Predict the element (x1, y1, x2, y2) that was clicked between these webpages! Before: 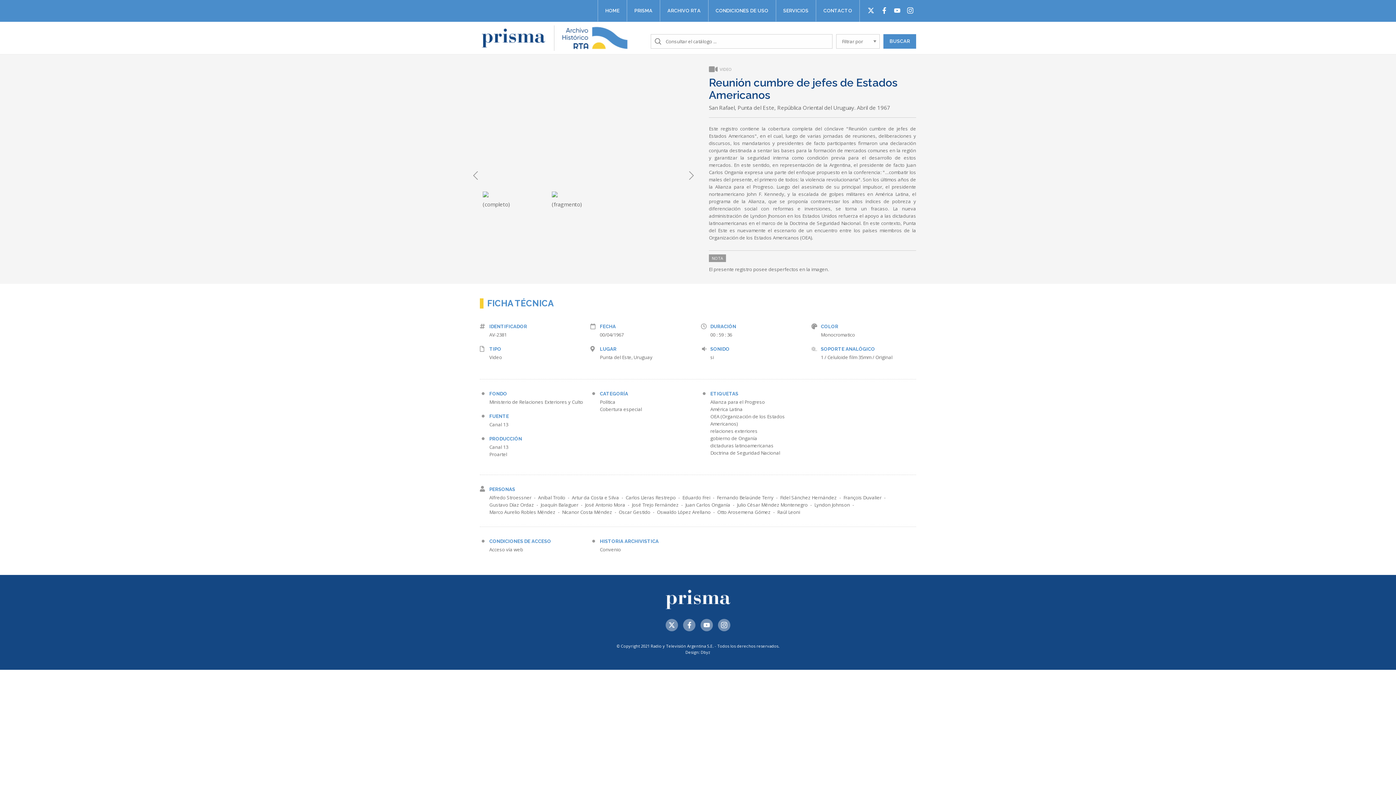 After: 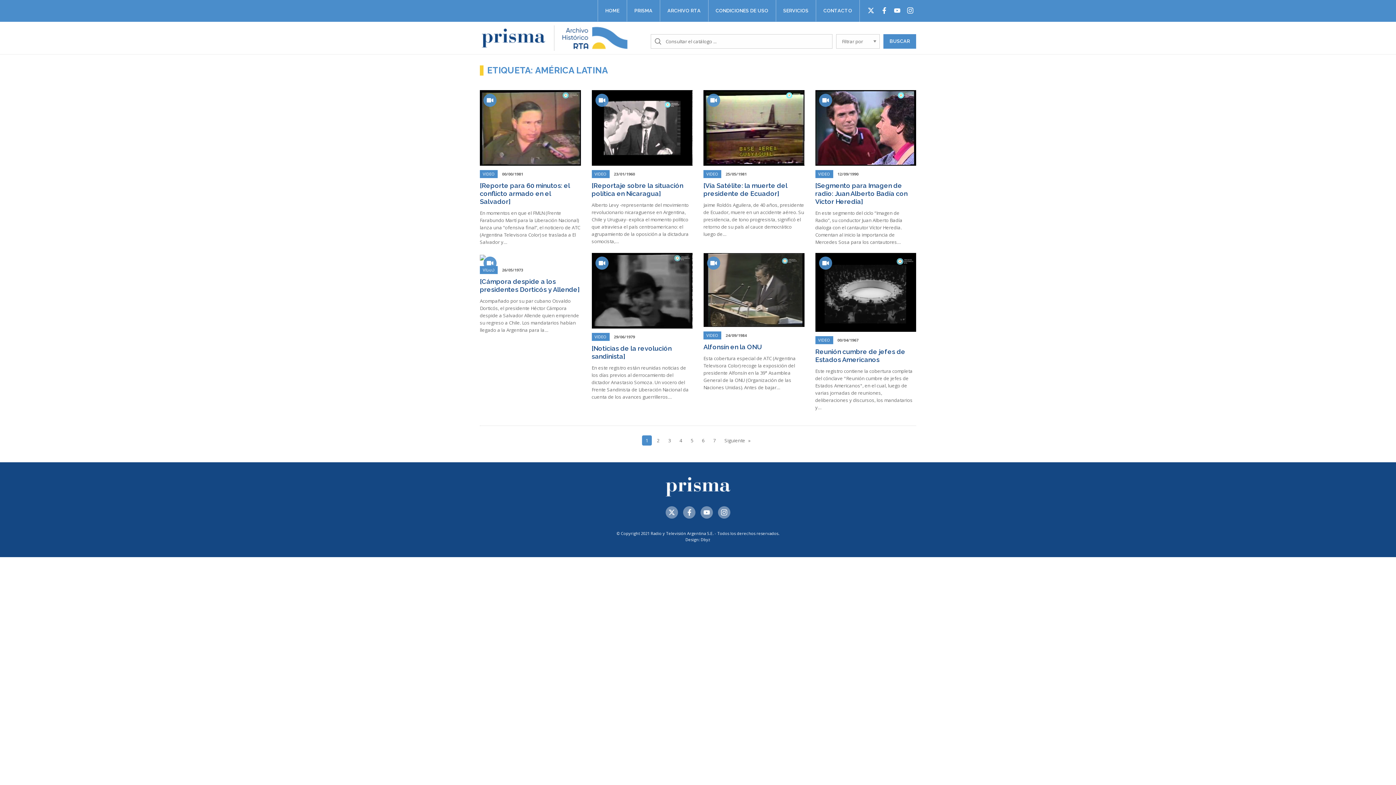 Action: label: América Latina bbox: (710, 405, 805, 413)